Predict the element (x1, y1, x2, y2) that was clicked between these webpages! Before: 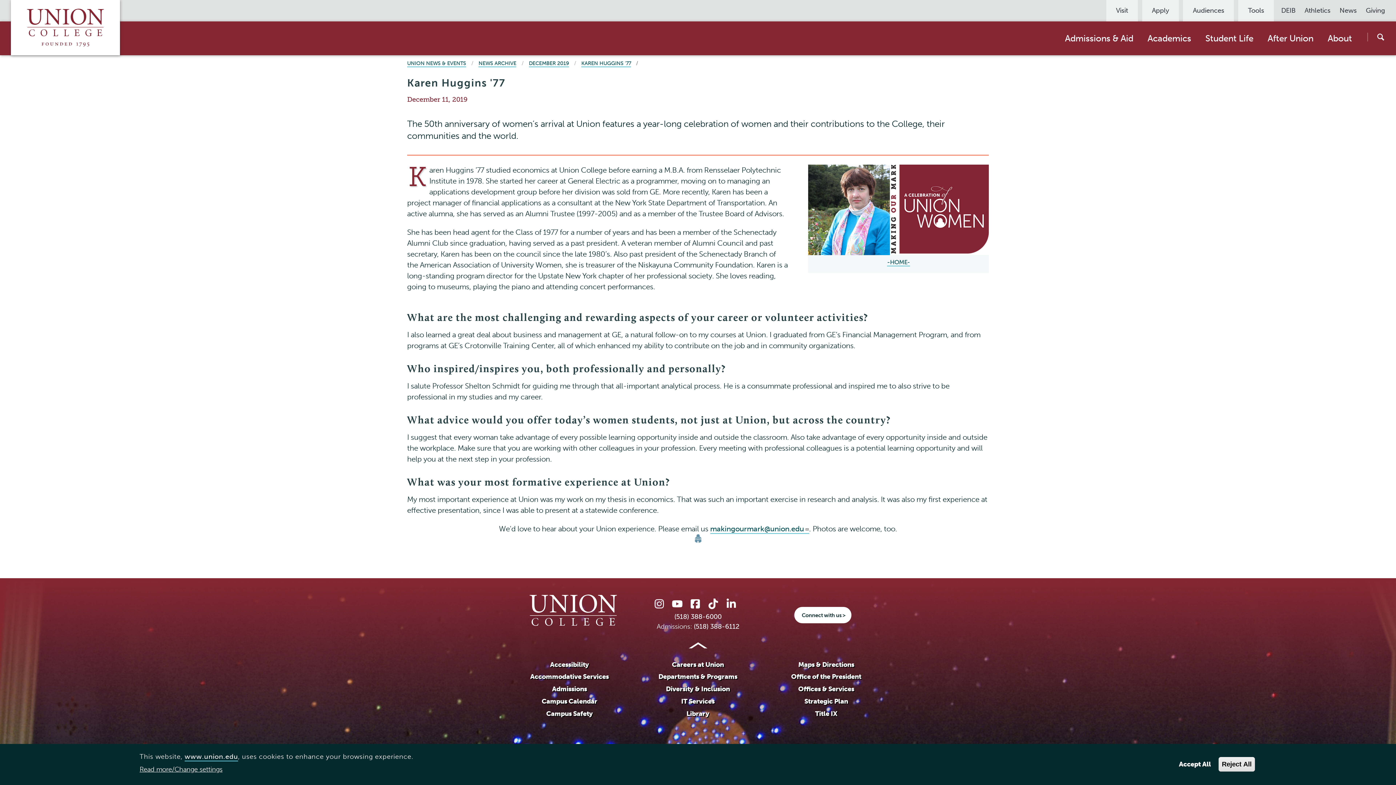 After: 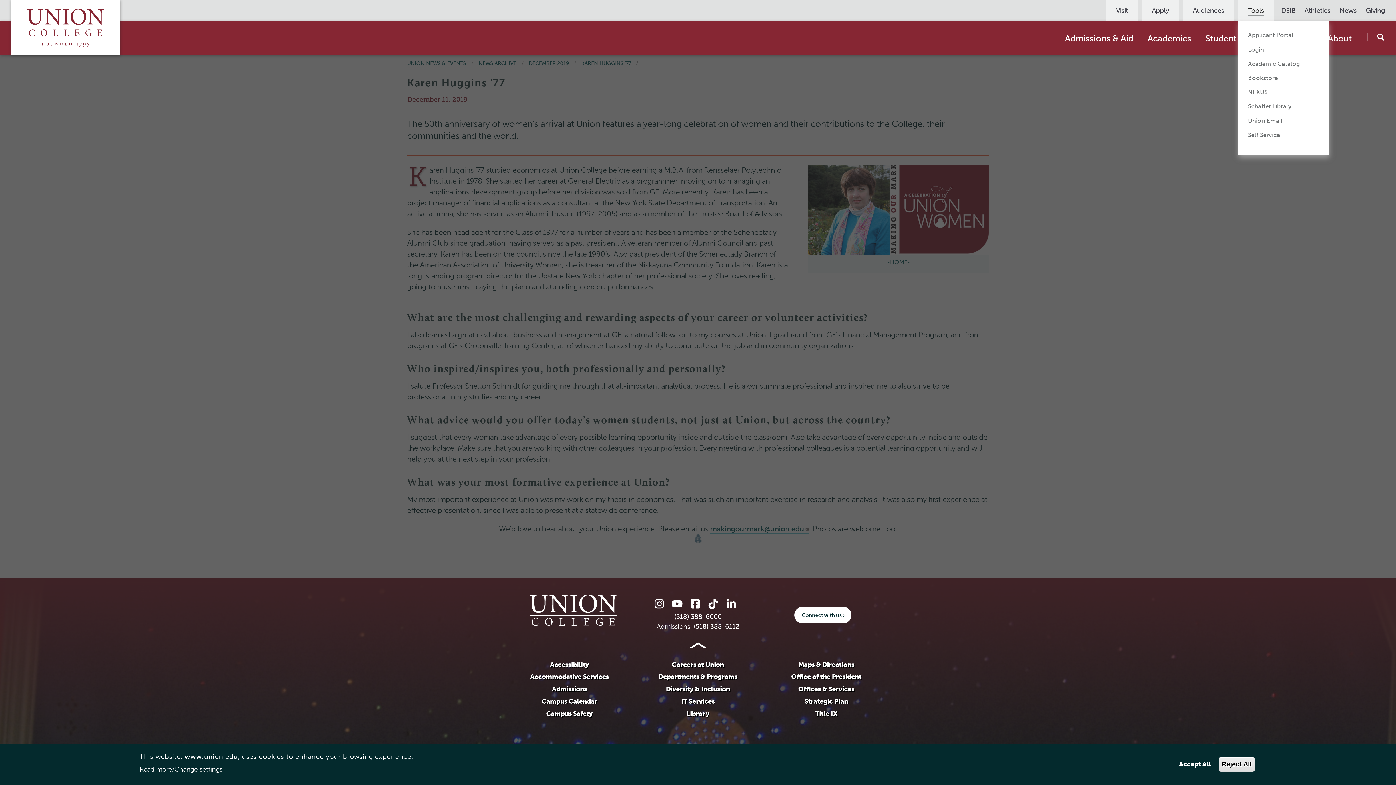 Action: label: Tools bbox: (1248, 5, 1264, 15)